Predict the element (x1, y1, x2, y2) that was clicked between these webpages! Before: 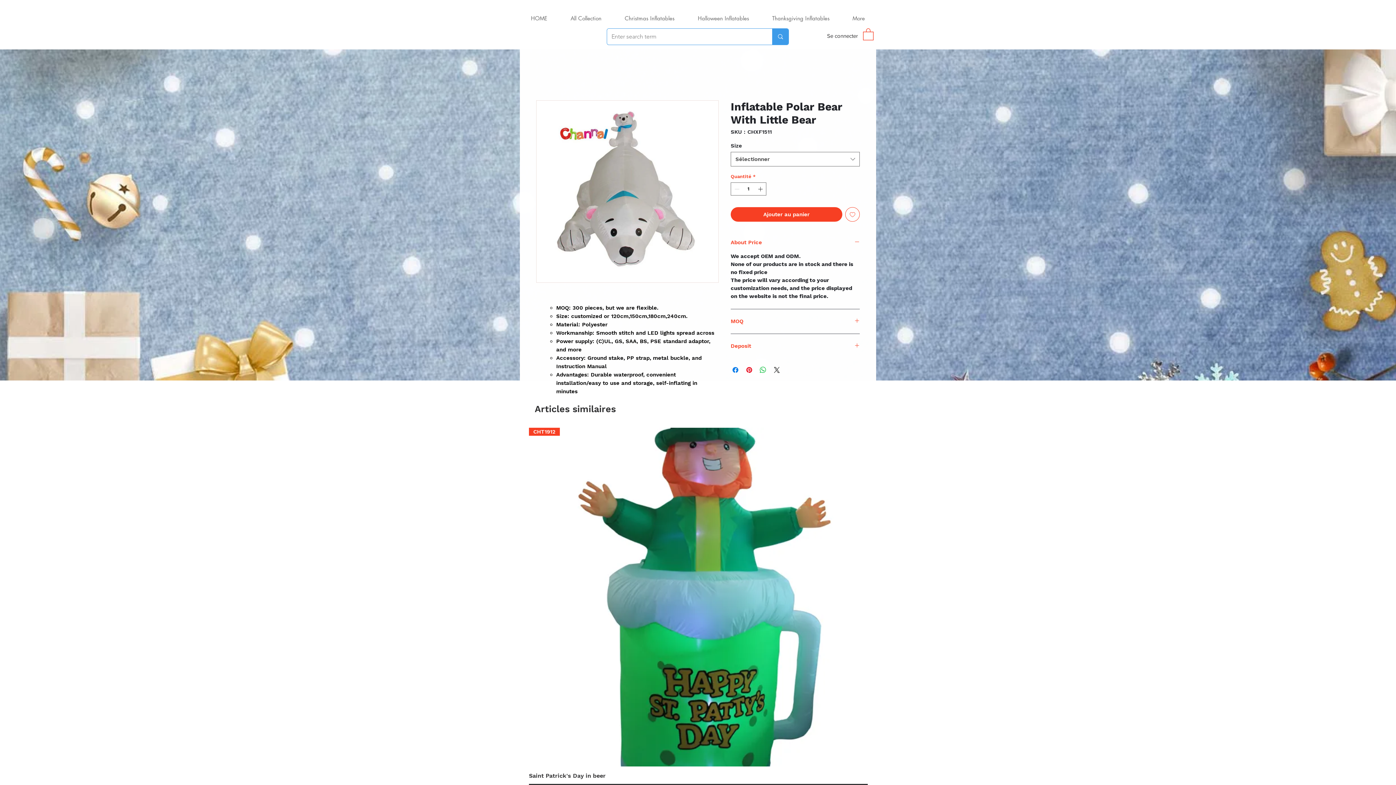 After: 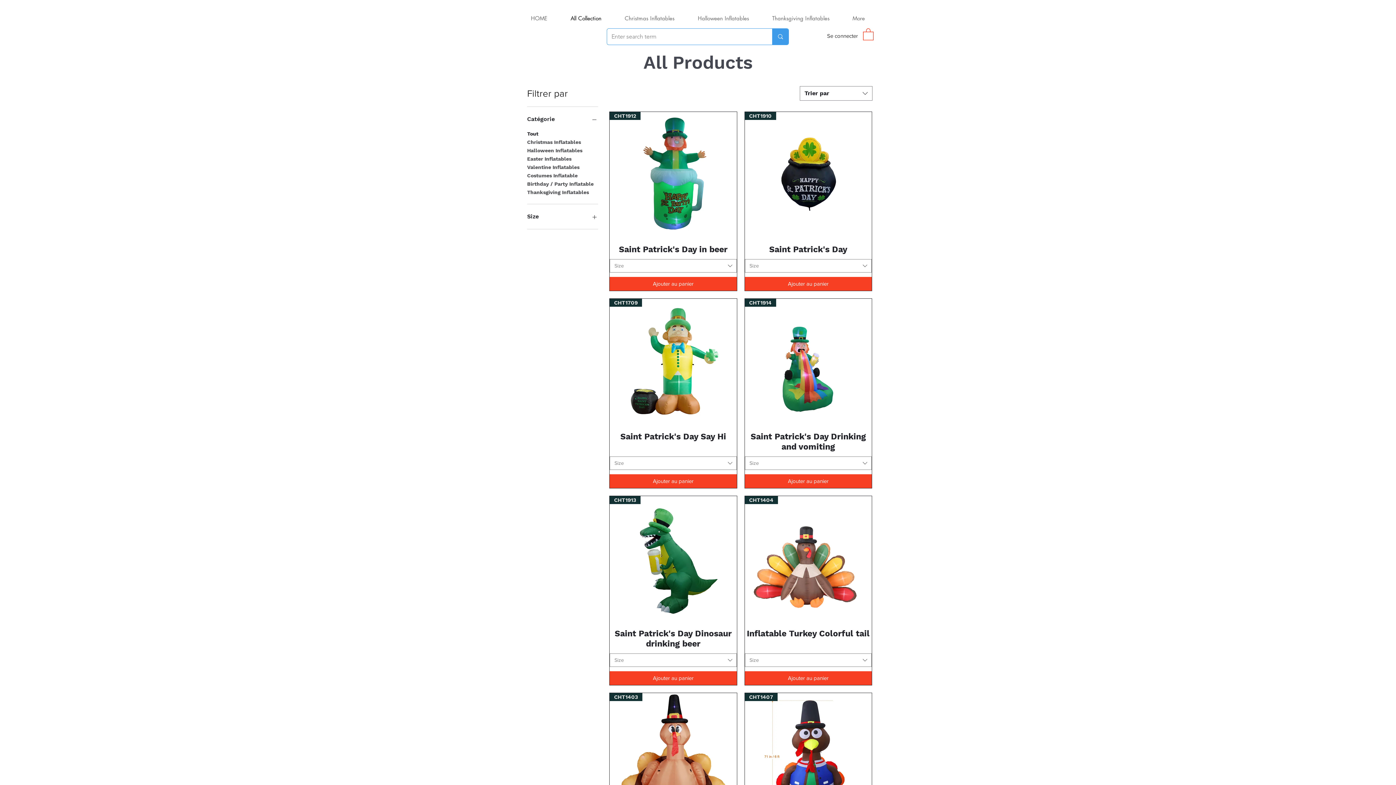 Action: bbox: (558, 9, 613, 27) label: All Collection